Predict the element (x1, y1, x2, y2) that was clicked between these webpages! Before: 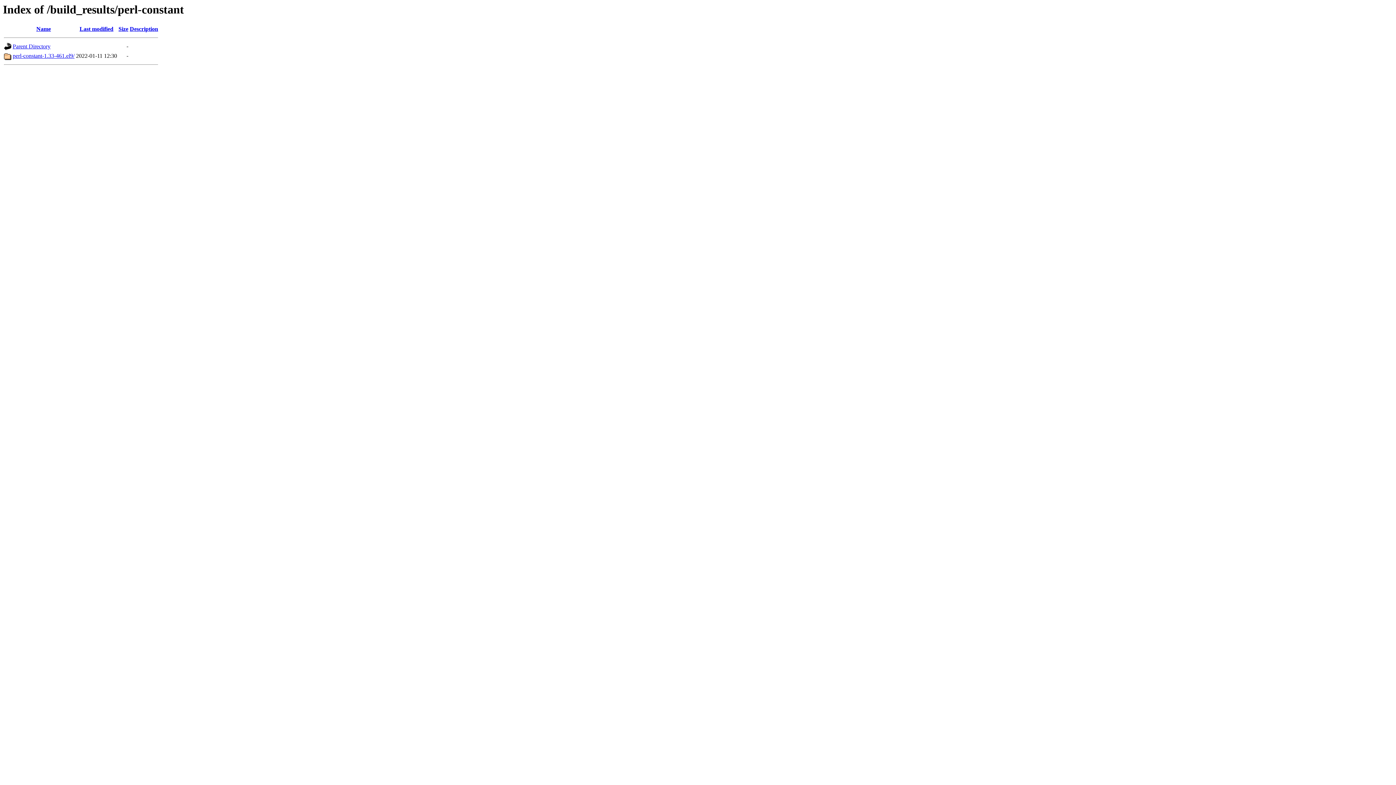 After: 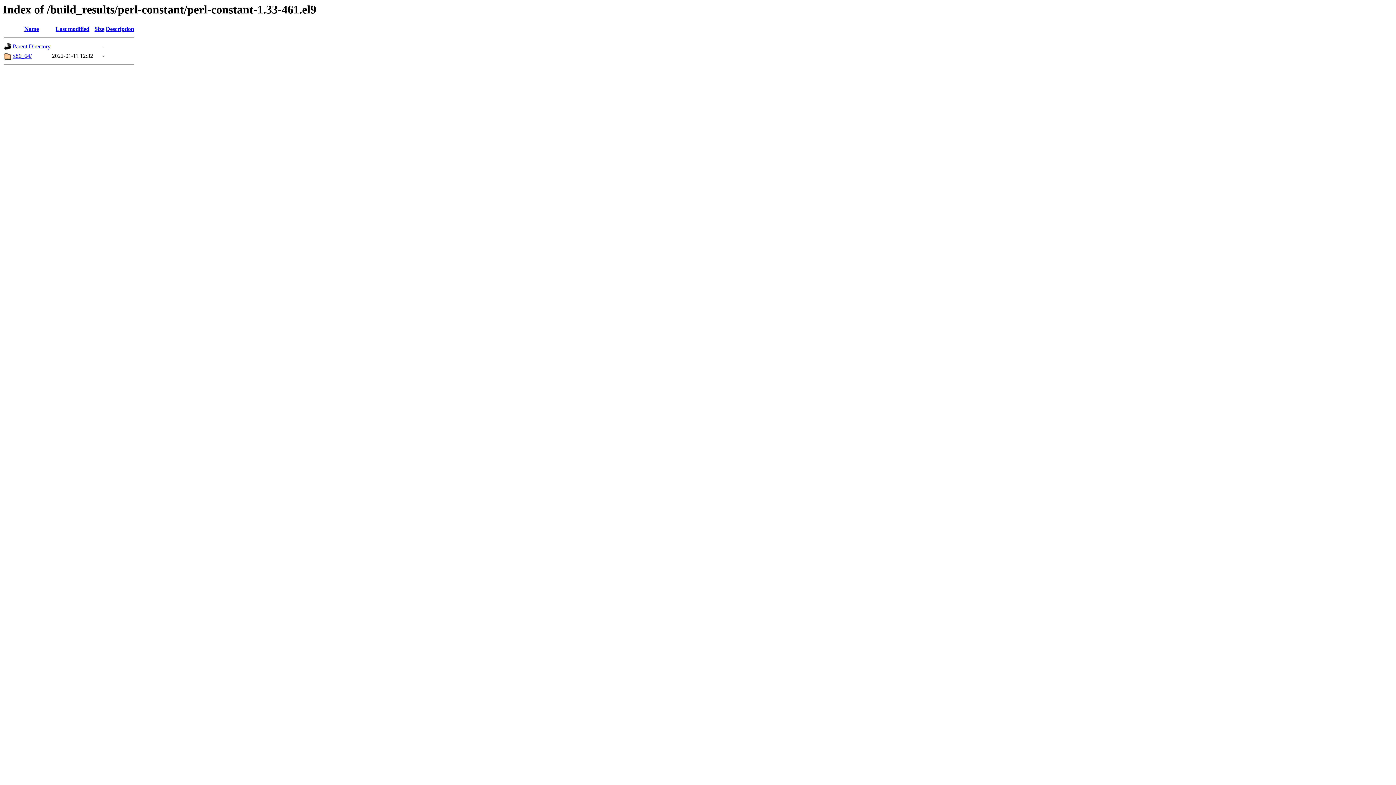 Action: bbox: (12, 52, 74, 59) label: perl-constant-1.33-461.el9/